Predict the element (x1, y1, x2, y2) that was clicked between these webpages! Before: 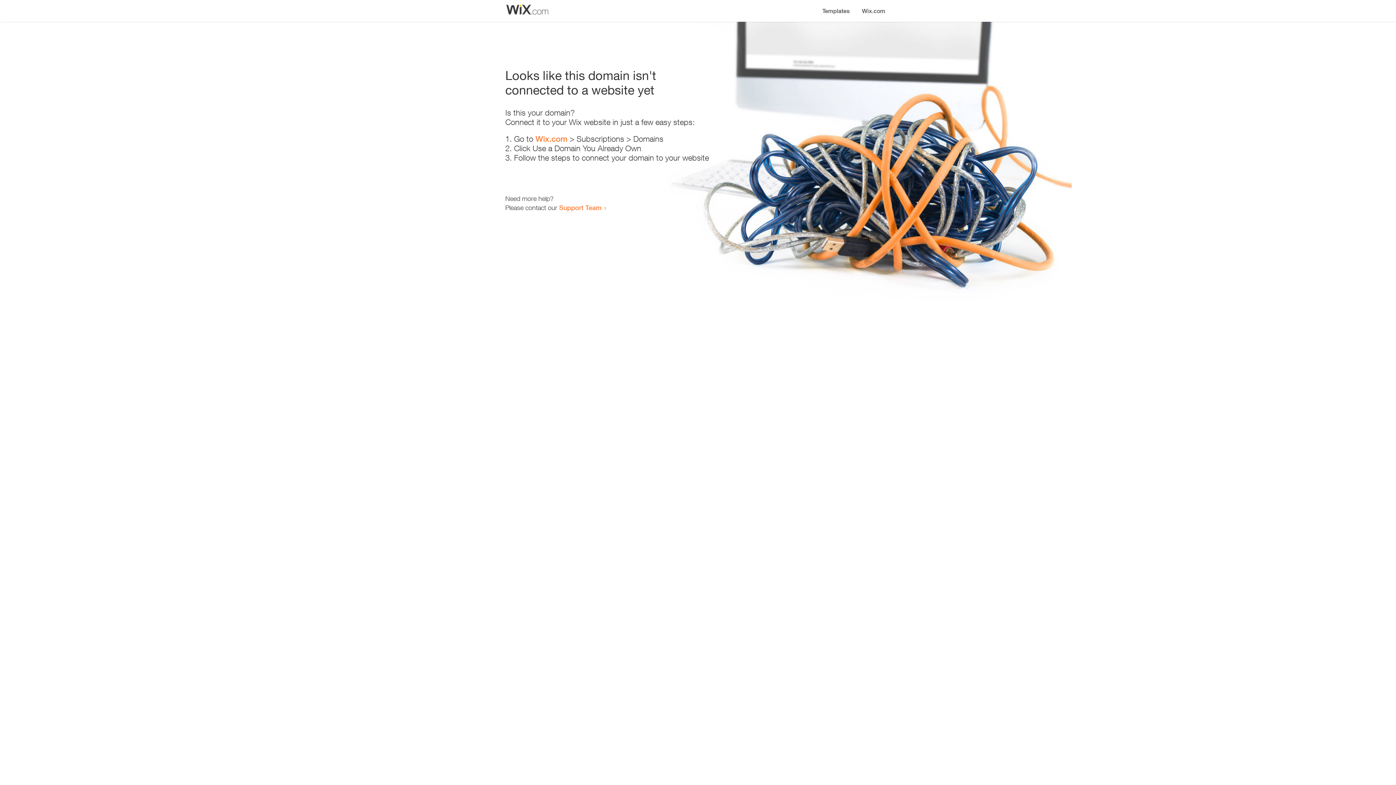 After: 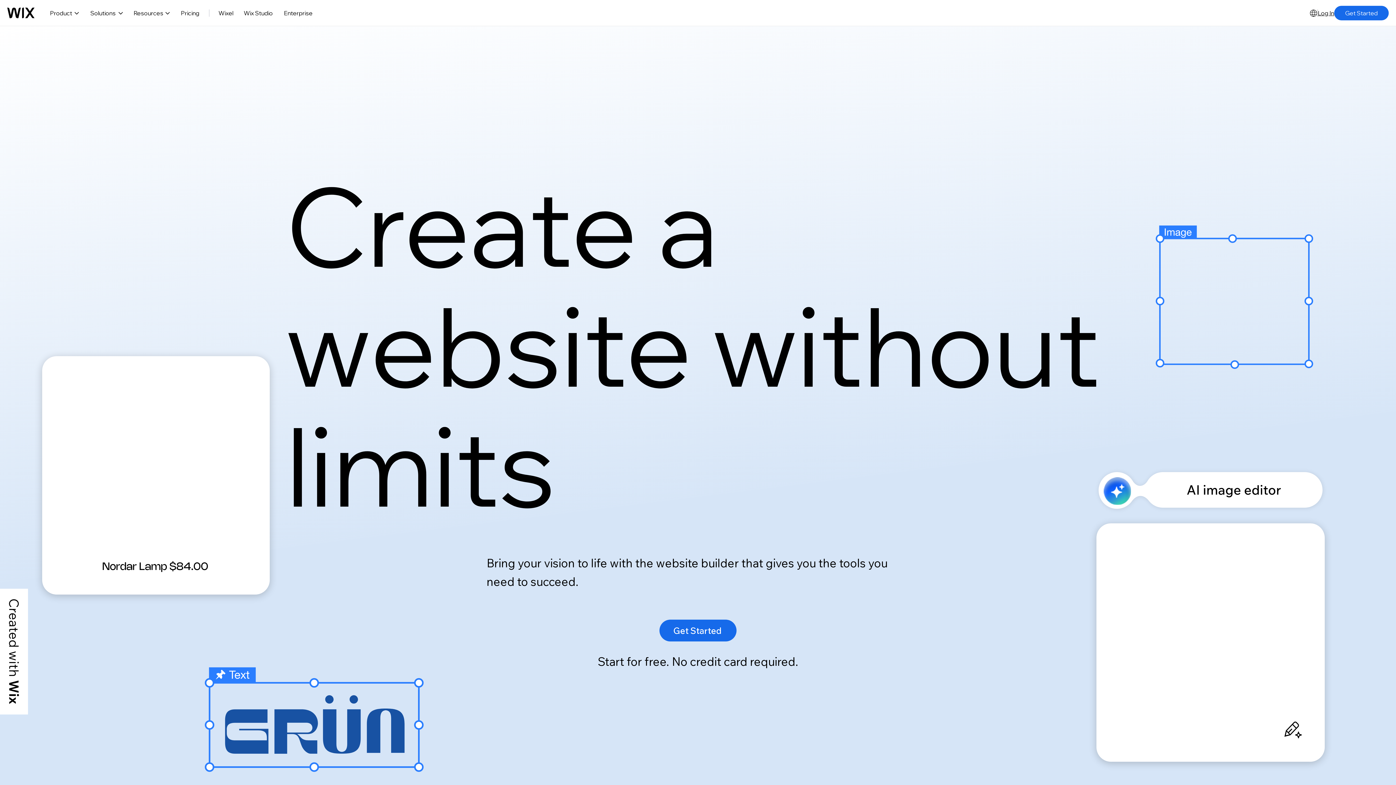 Action: bbox: (535, 134, 567, 143) label: Wix.com